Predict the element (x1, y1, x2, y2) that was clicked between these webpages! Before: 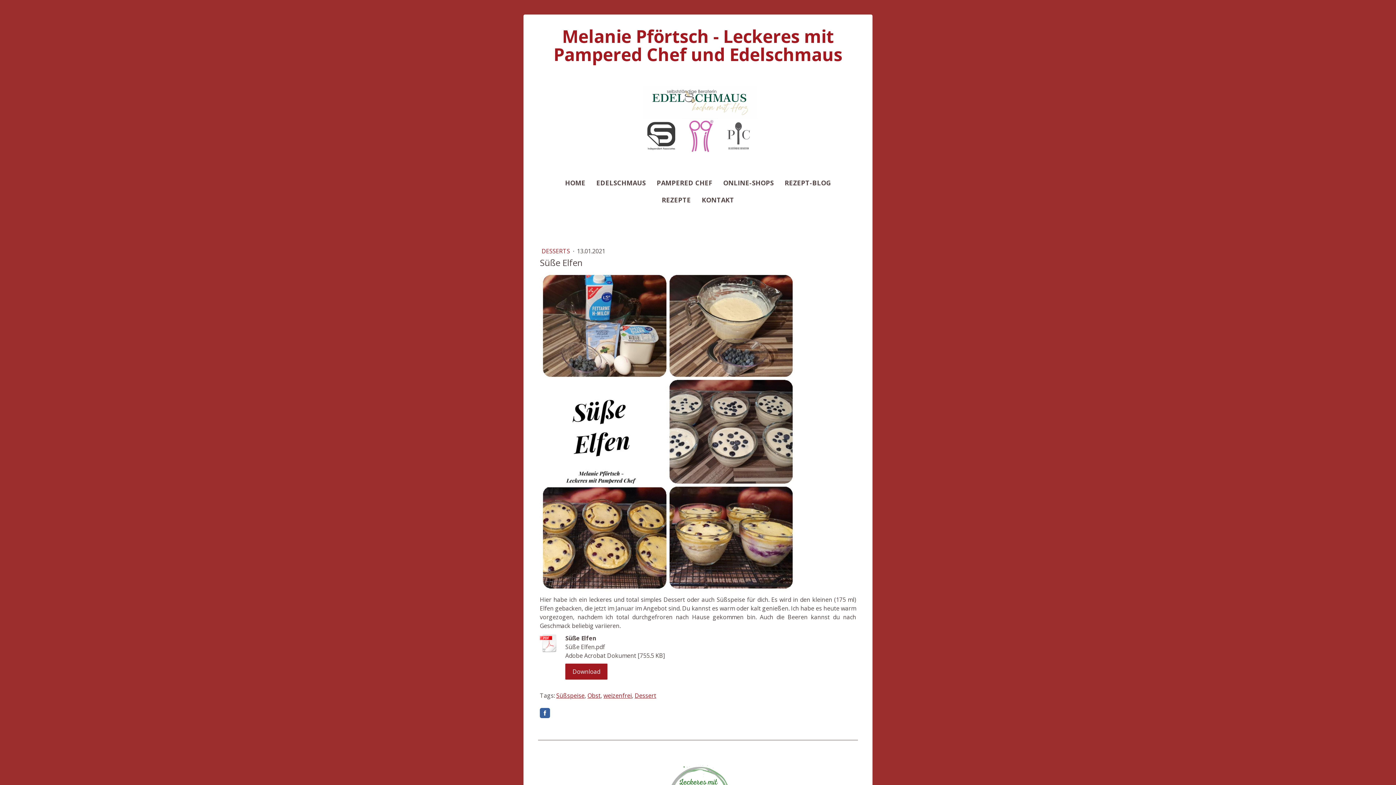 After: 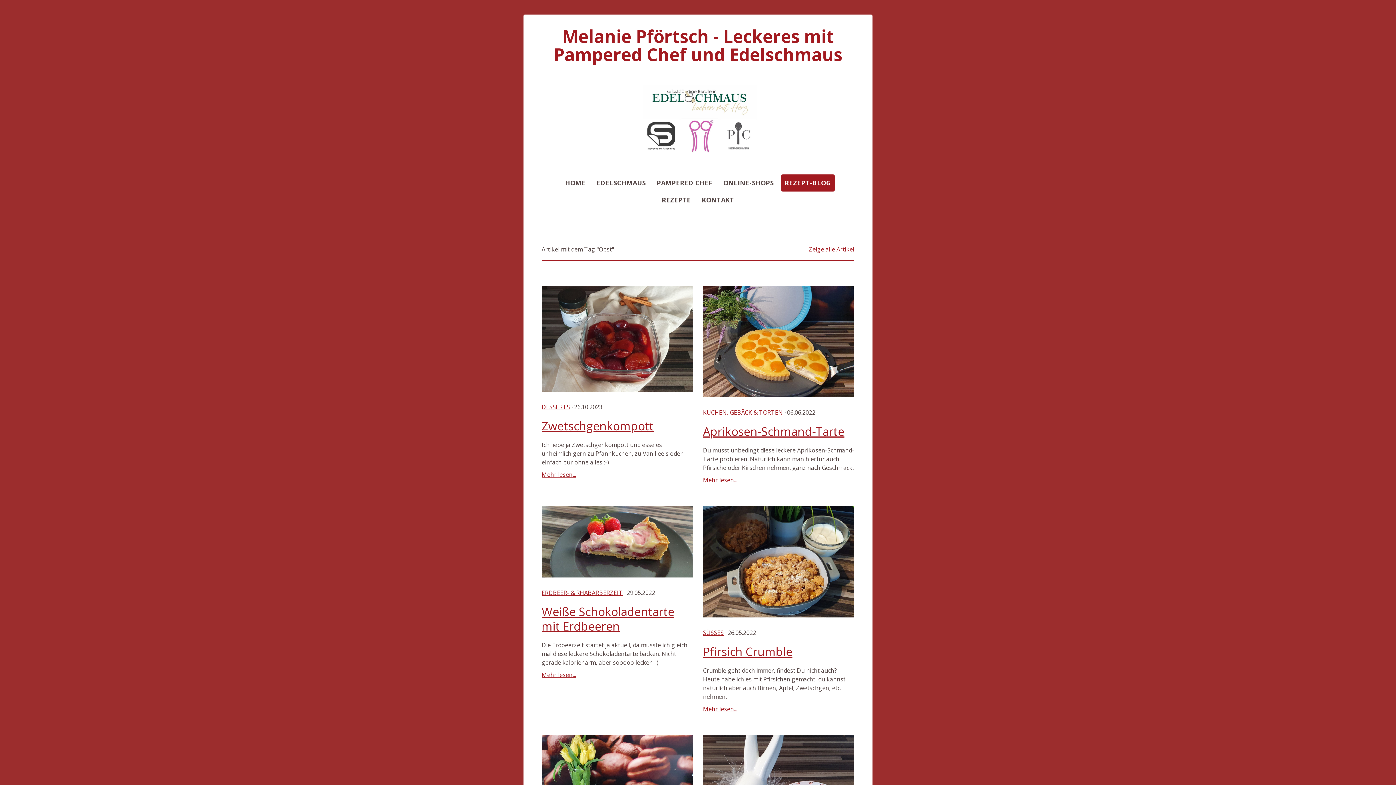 Action: bbox: (587, 691, 600, 699) label: Obst